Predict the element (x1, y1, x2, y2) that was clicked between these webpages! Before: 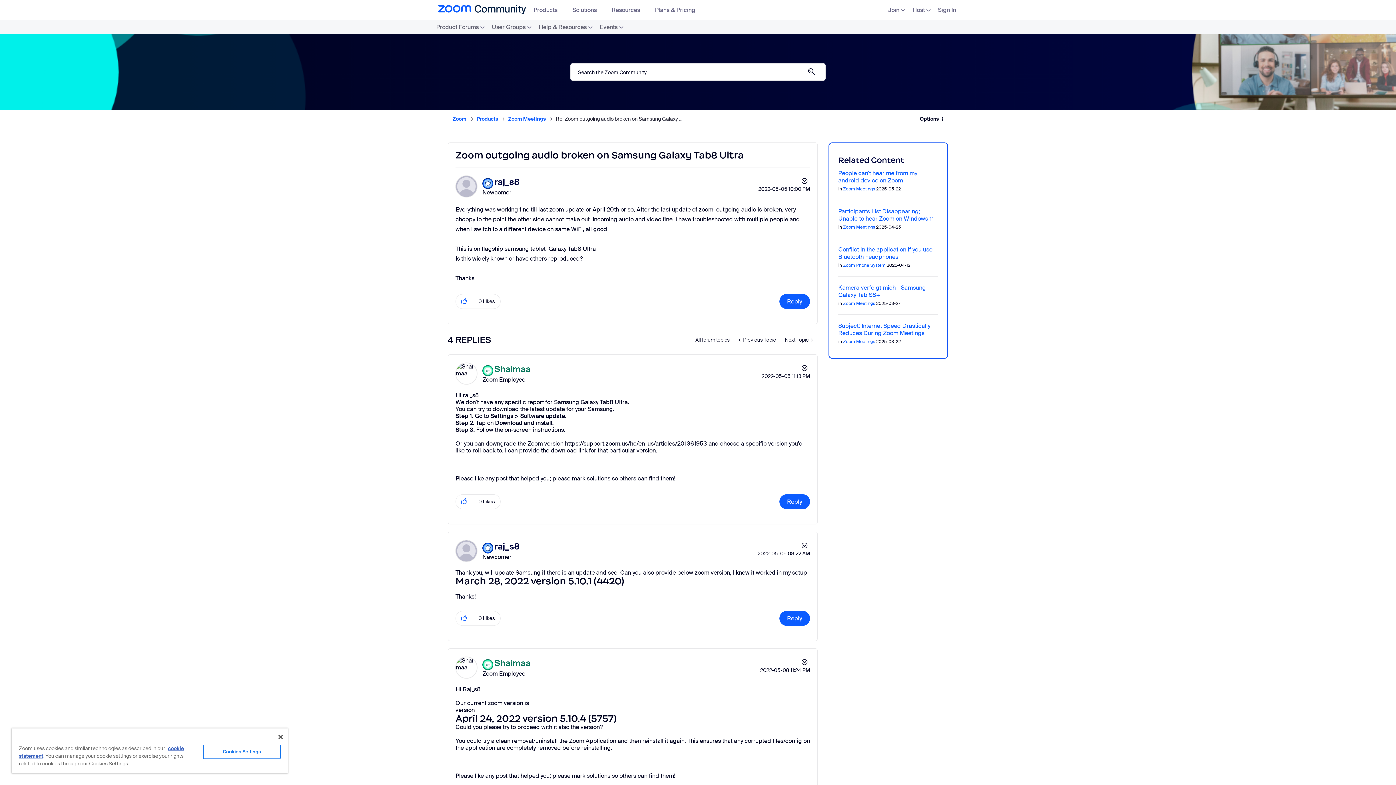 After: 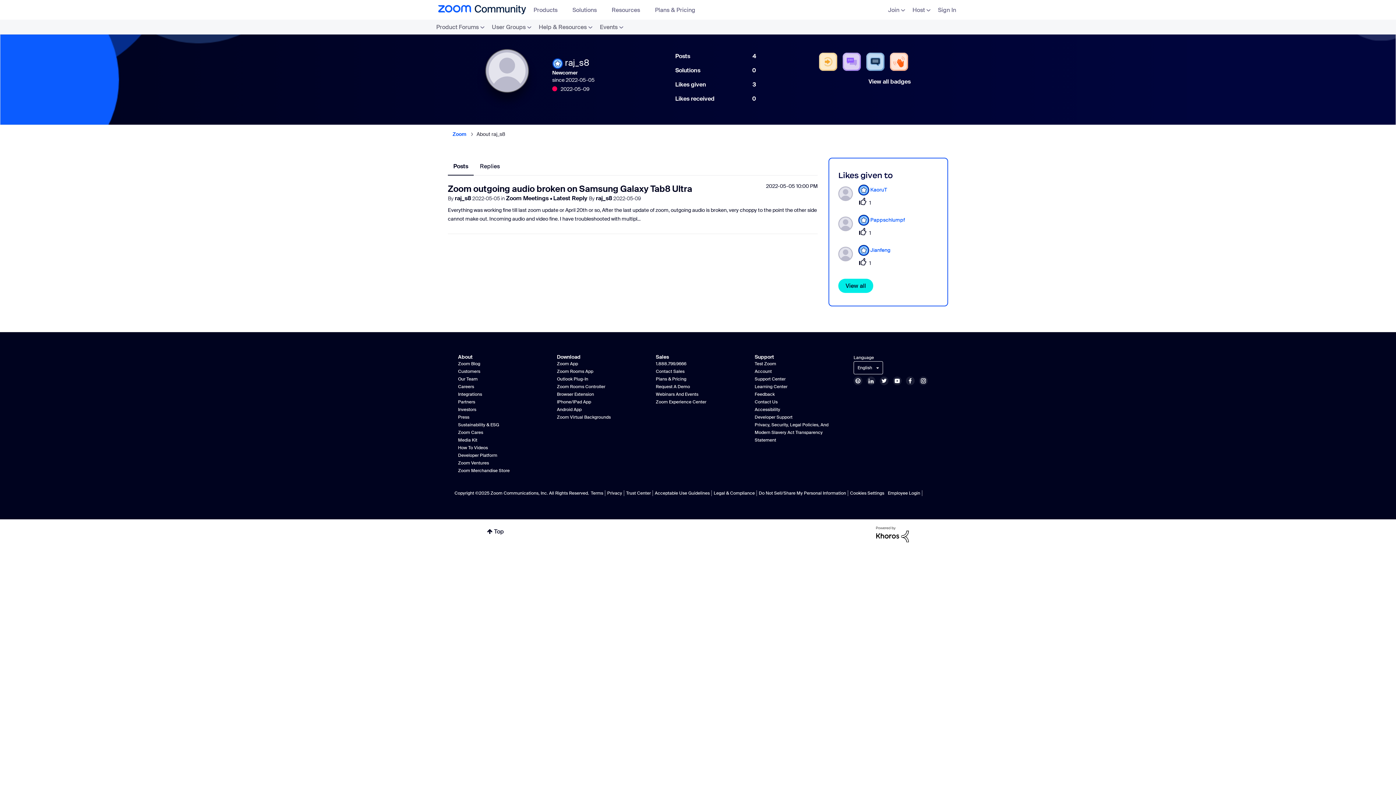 Action: bbox: (494, 541, 519, 551) label: View Profile of raj_s8